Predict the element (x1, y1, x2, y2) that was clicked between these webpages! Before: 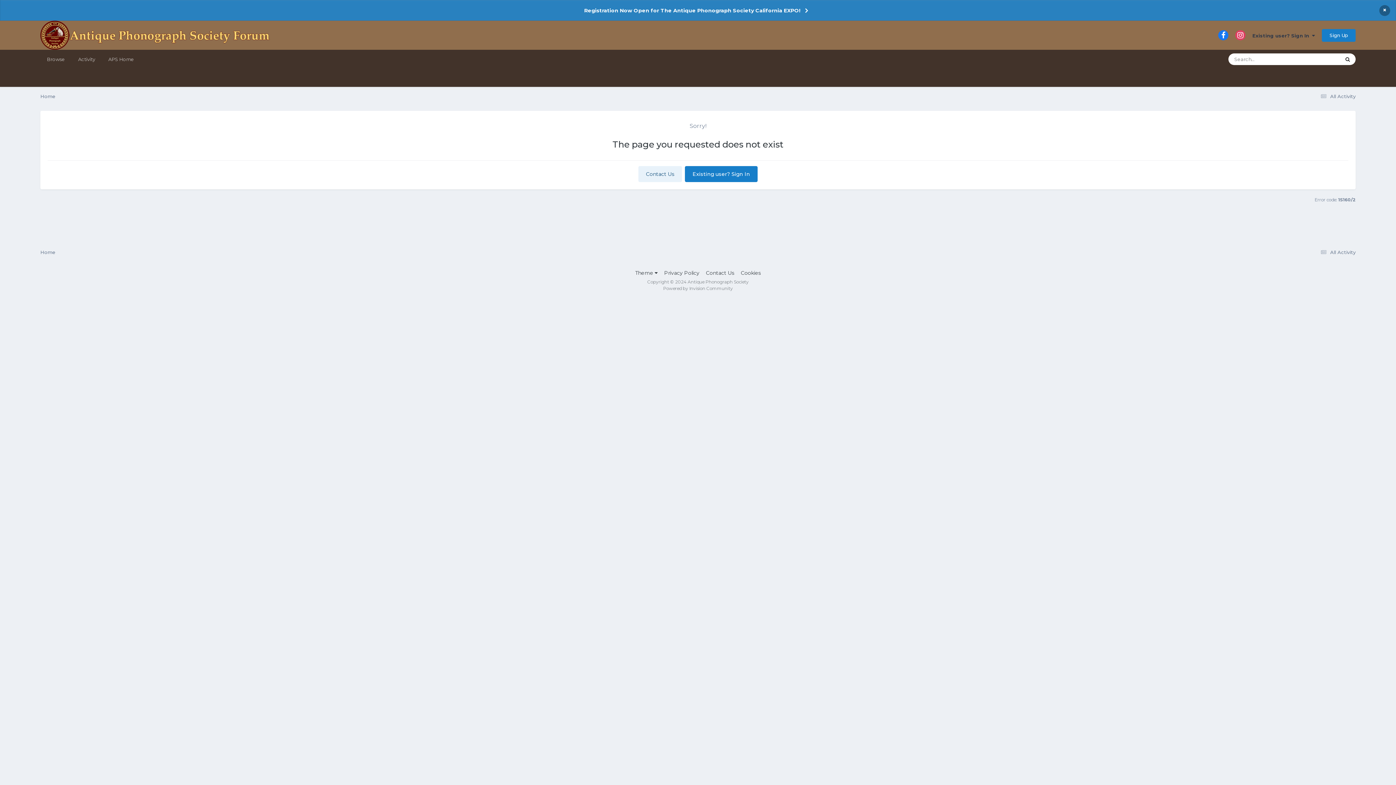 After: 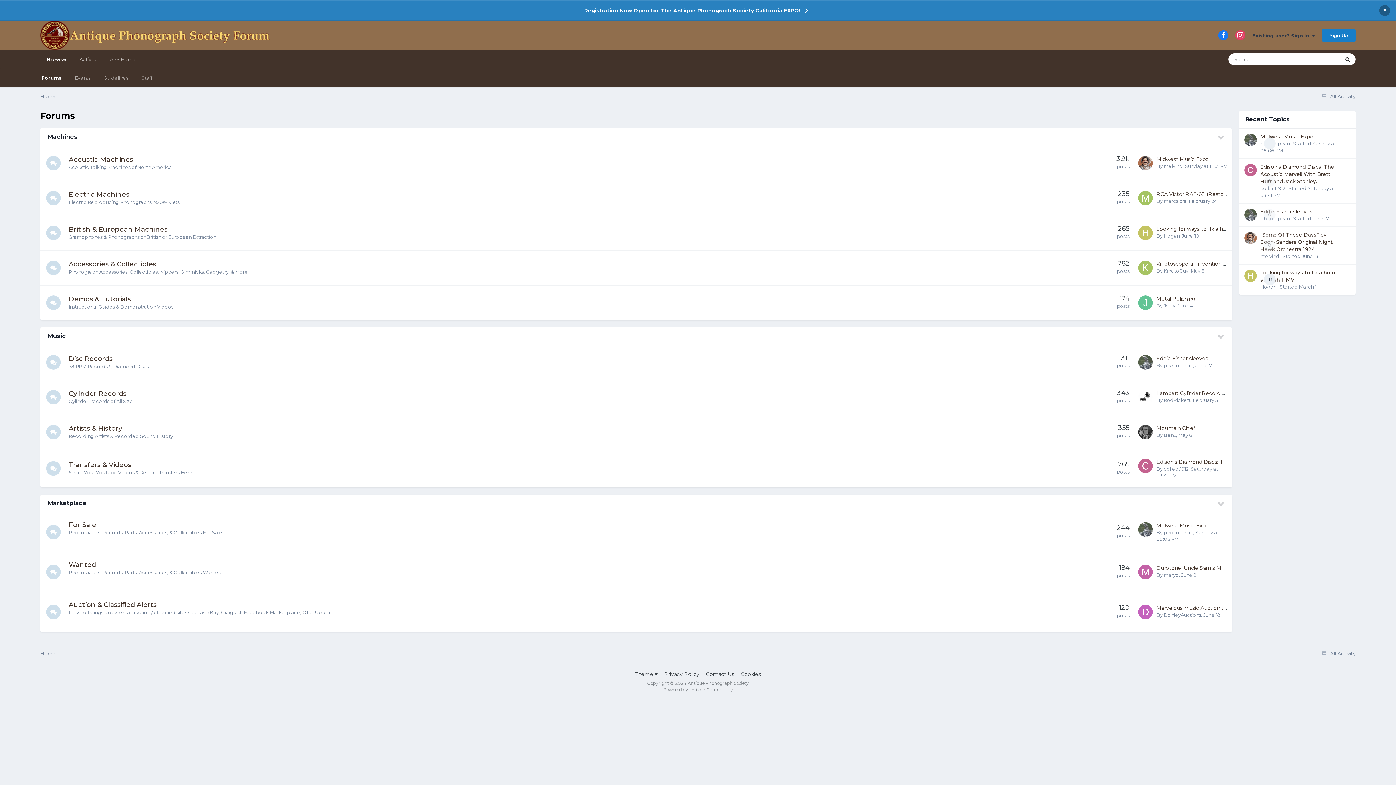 Action: bbox: (40, 20, 273, 49)